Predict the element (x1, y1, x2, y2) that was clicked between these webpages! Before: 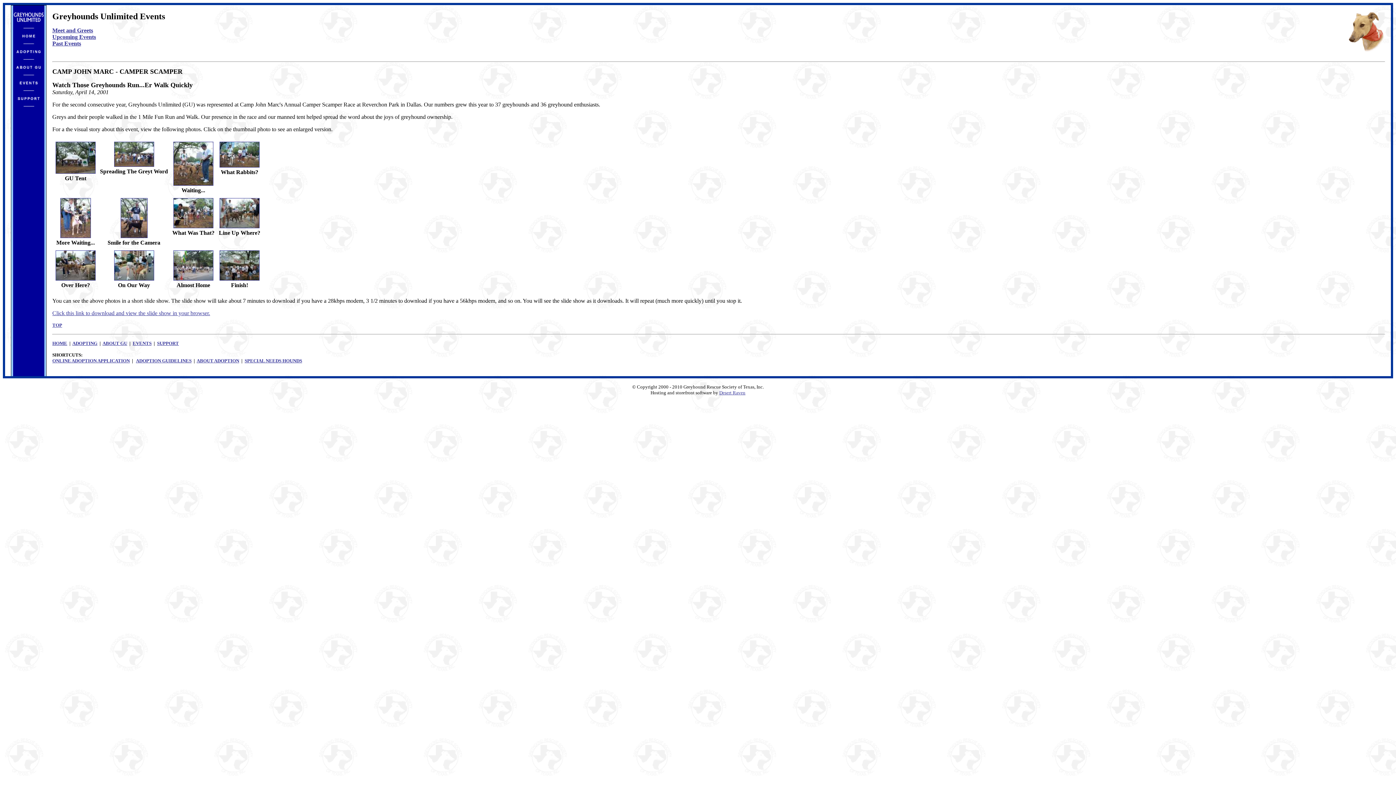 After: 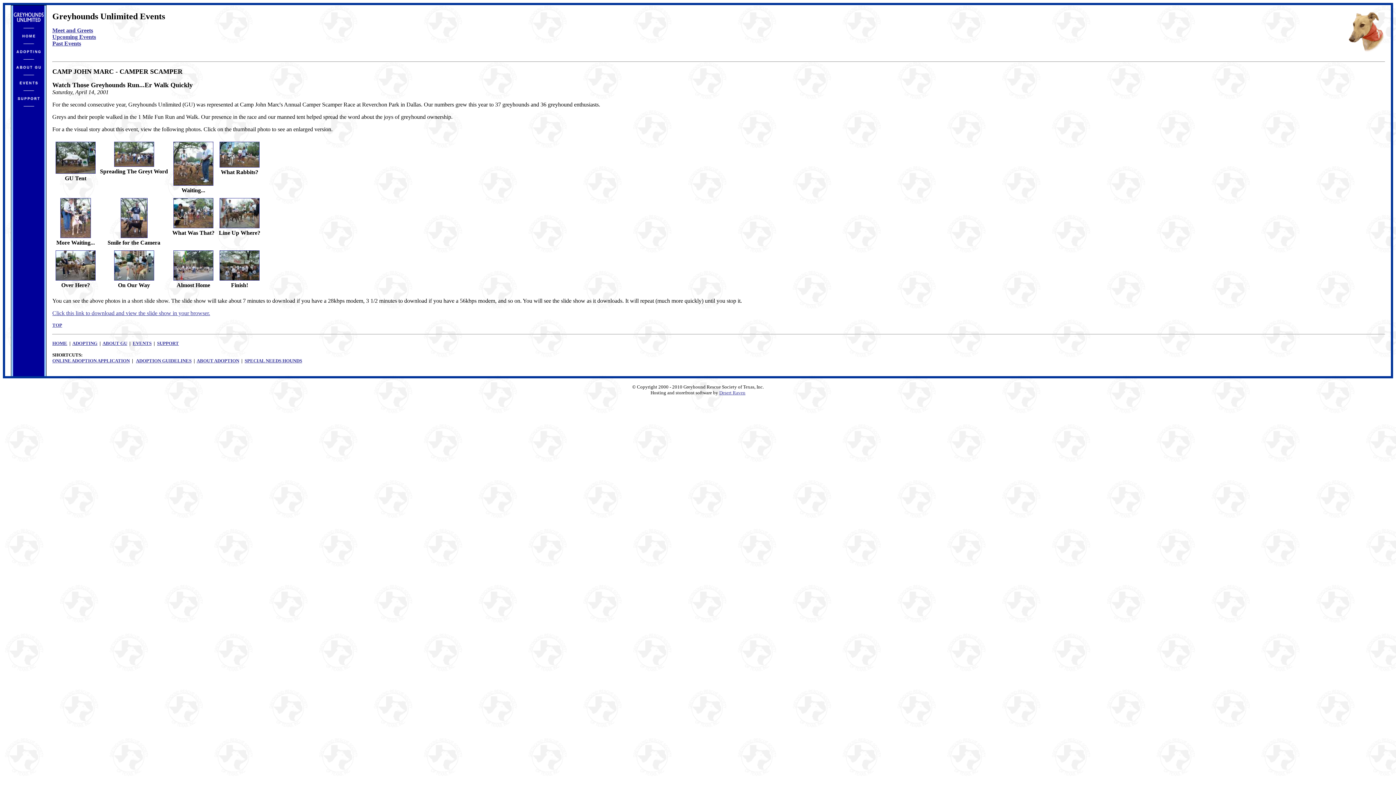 Action: label: CAMP JOHN MARC - CAMPER SCAMPER bbox: (52, 68, 182, 74)